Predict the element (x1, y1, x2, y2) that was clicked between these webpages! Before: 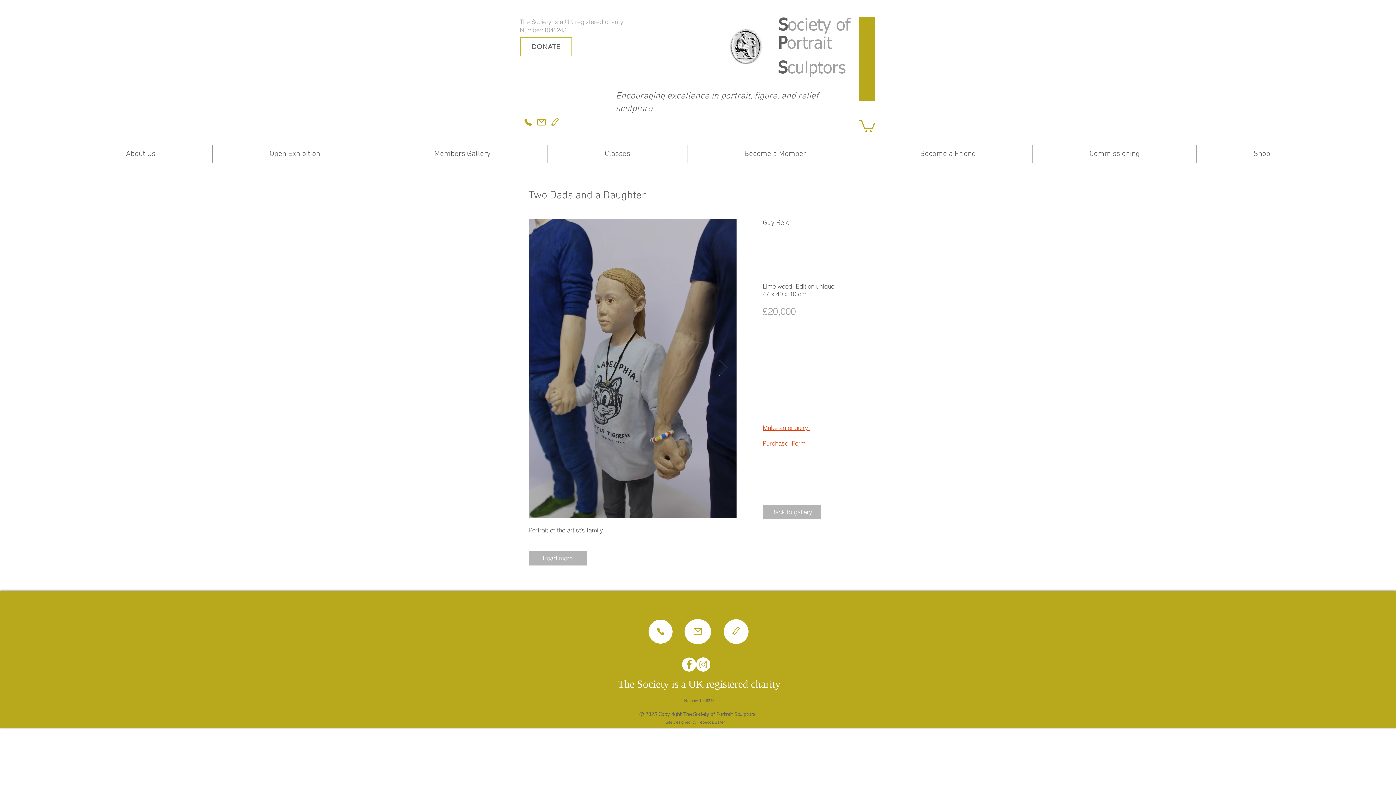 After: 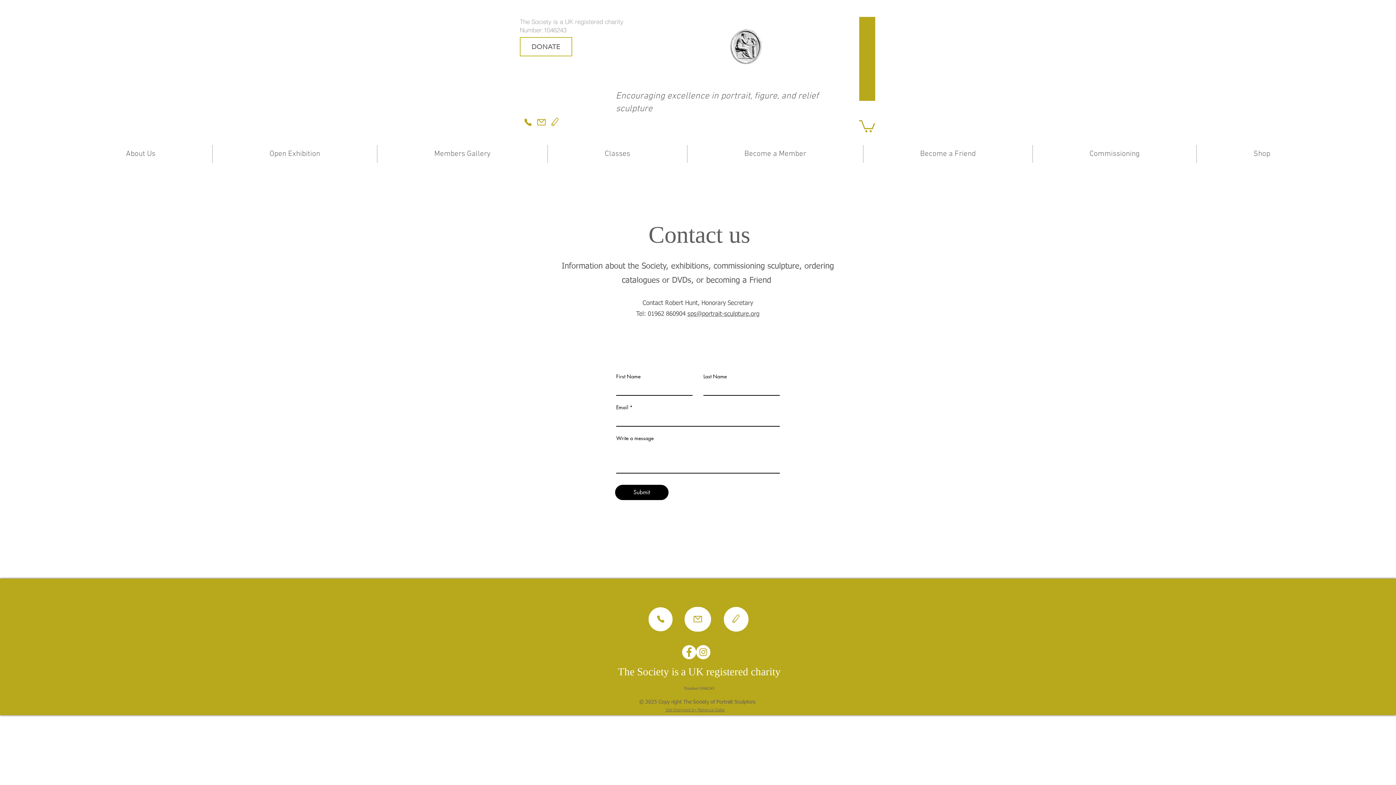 Action: label: Edit bbox: (724, 619, 748, 644)